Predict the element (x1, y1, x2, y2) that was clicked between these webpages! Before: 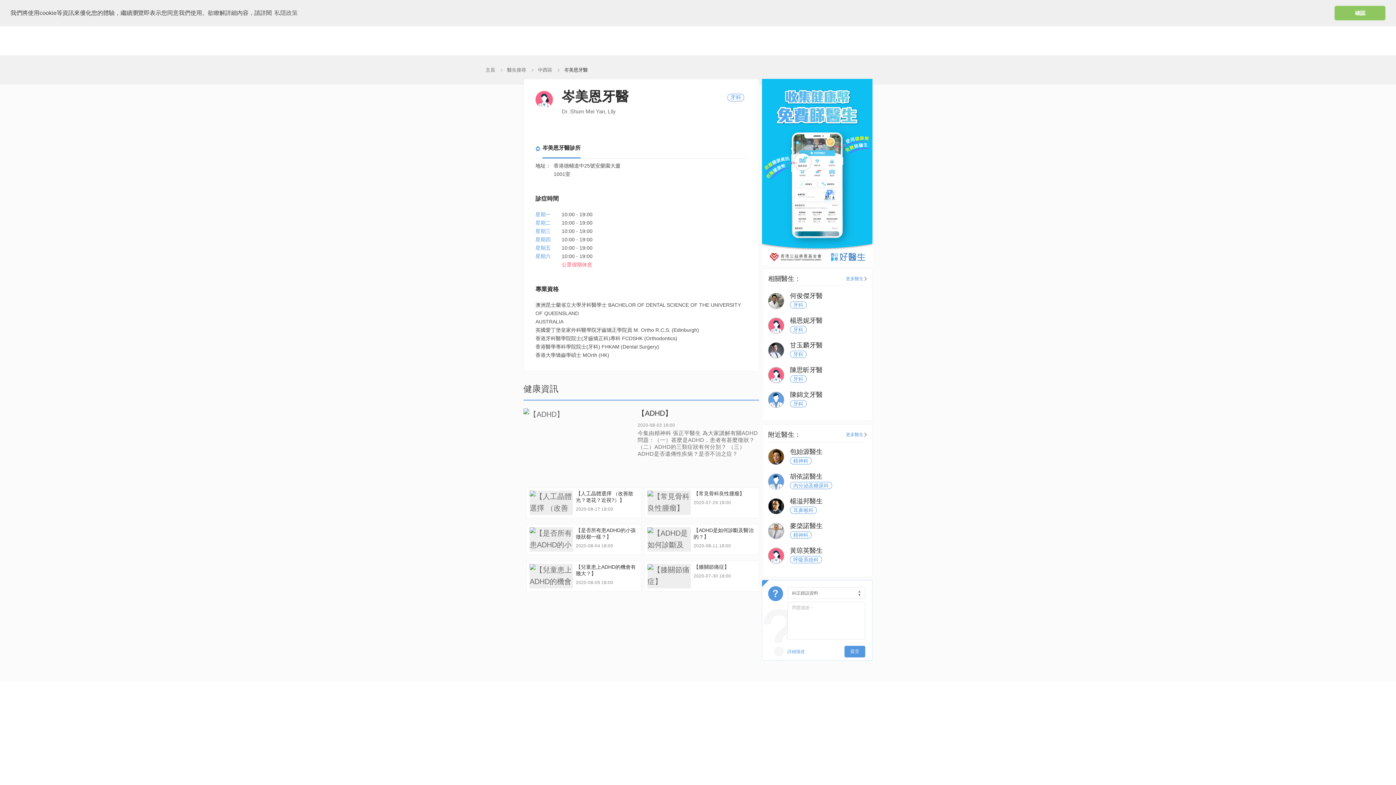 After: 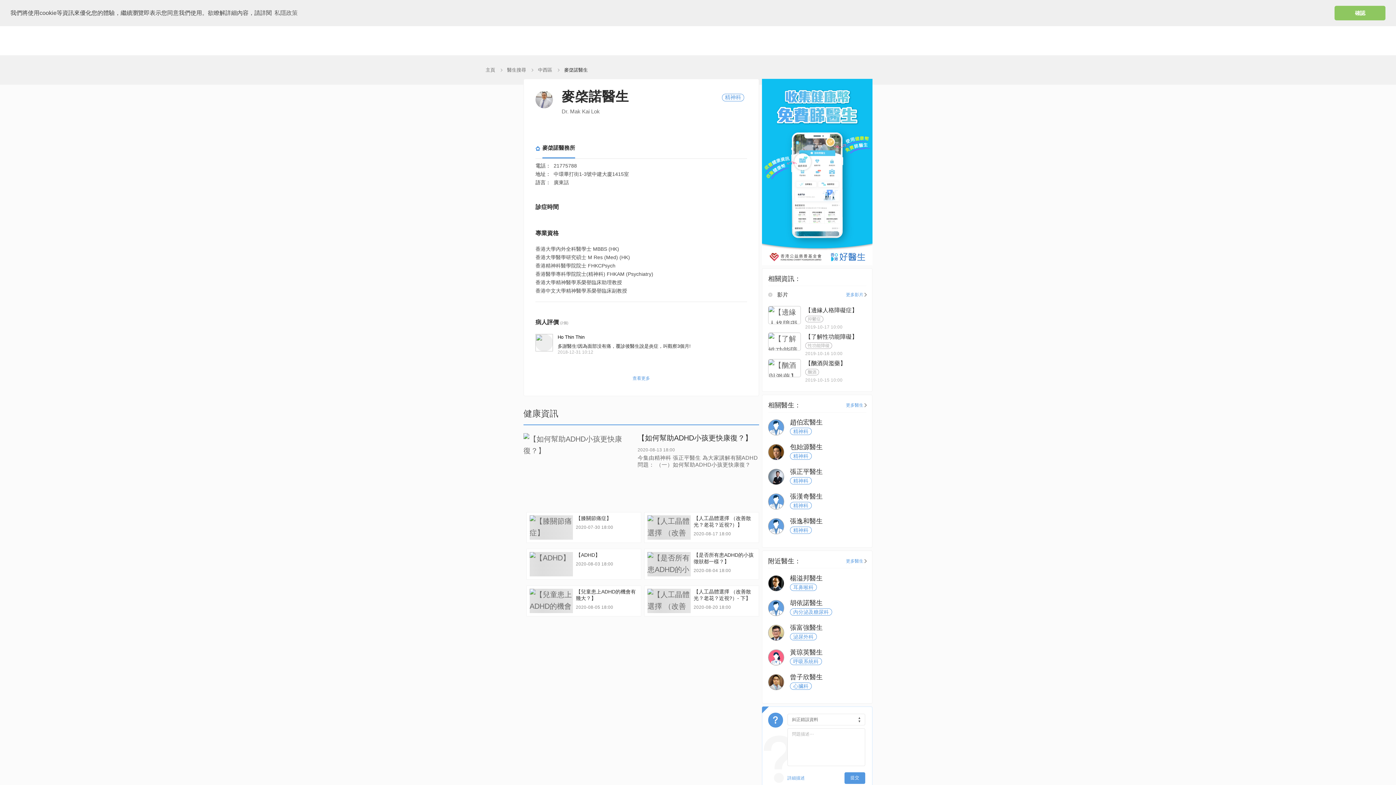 Action: label: 麥棨諾醫生

精神科 bbox: (768, 521, 866, 540)